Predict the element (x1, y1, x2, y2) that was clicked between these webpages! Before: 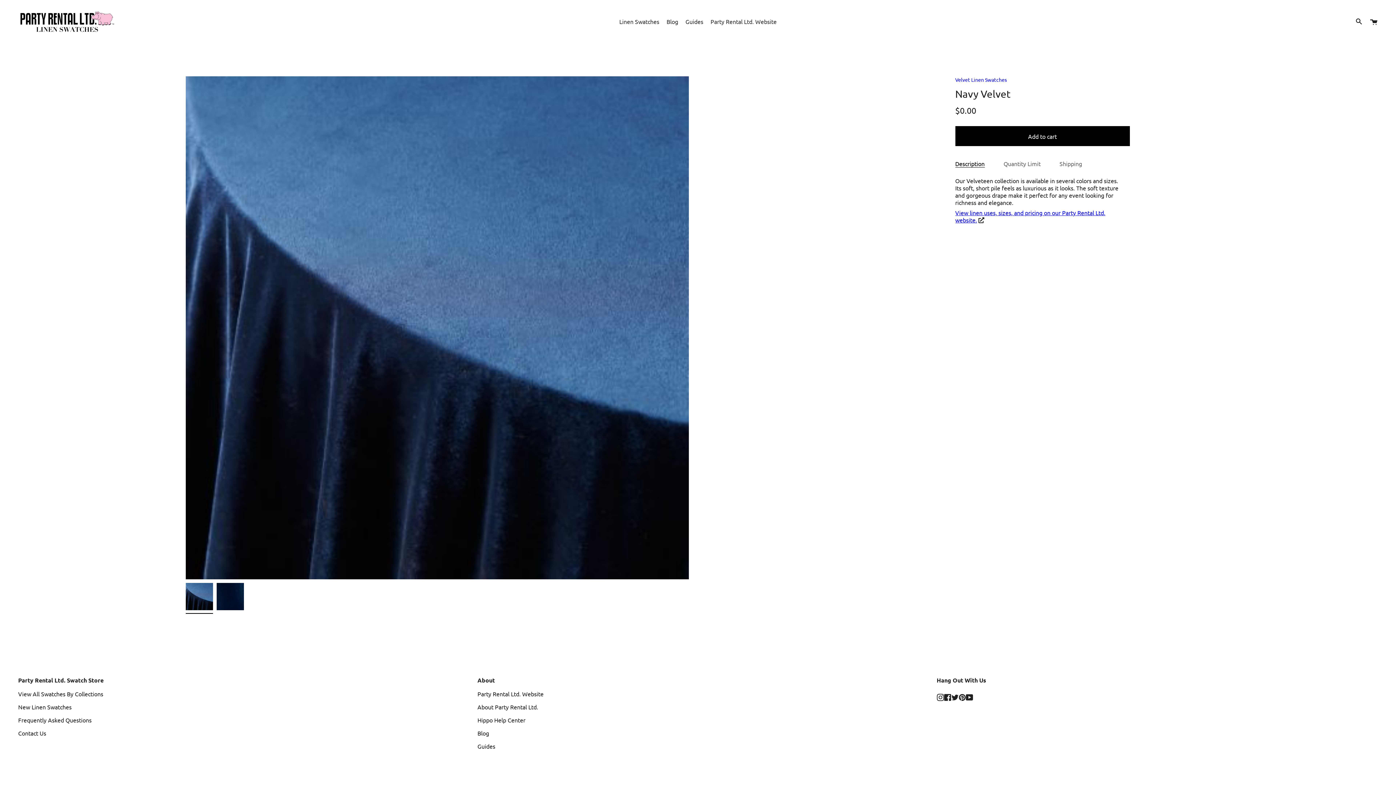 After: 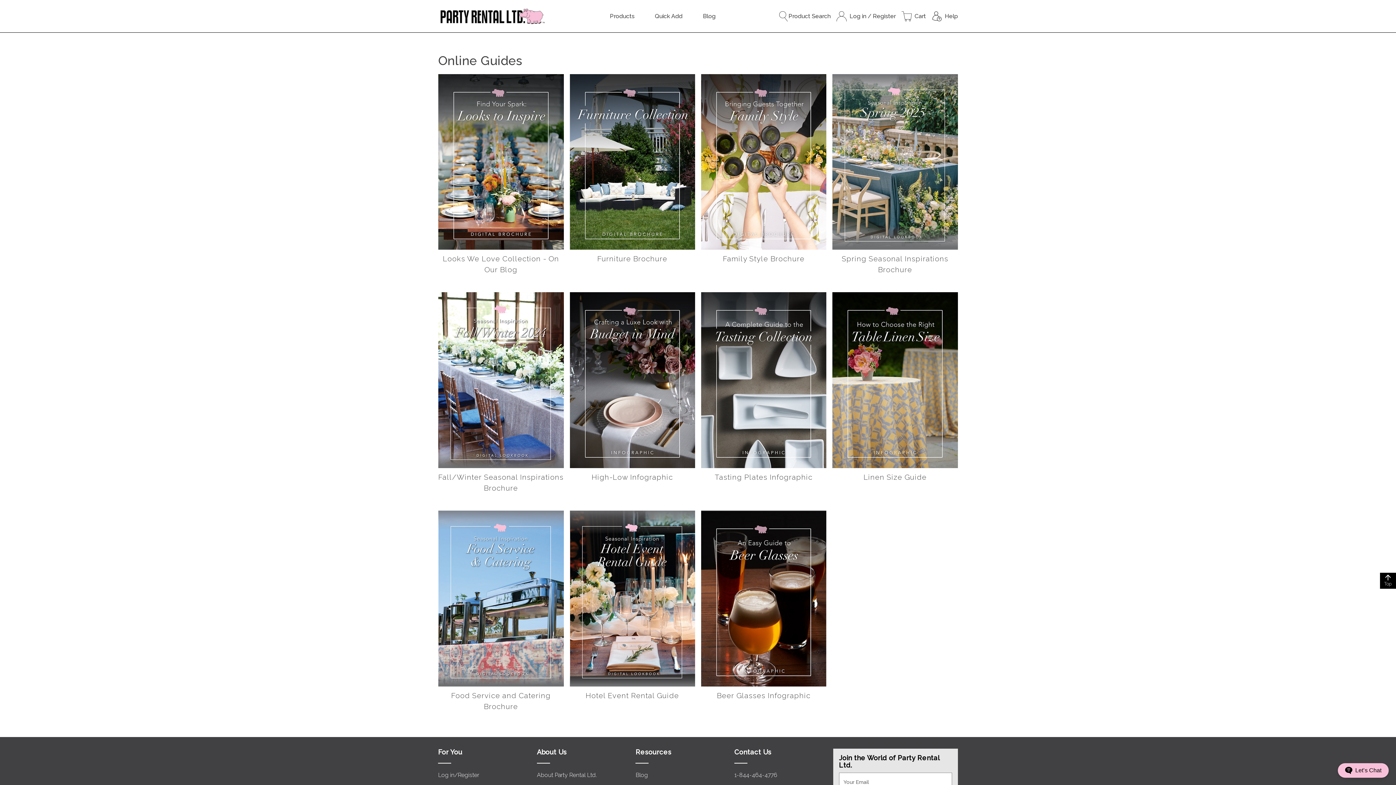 Action: label: Guides bbox: (477, 742, 495, 750)